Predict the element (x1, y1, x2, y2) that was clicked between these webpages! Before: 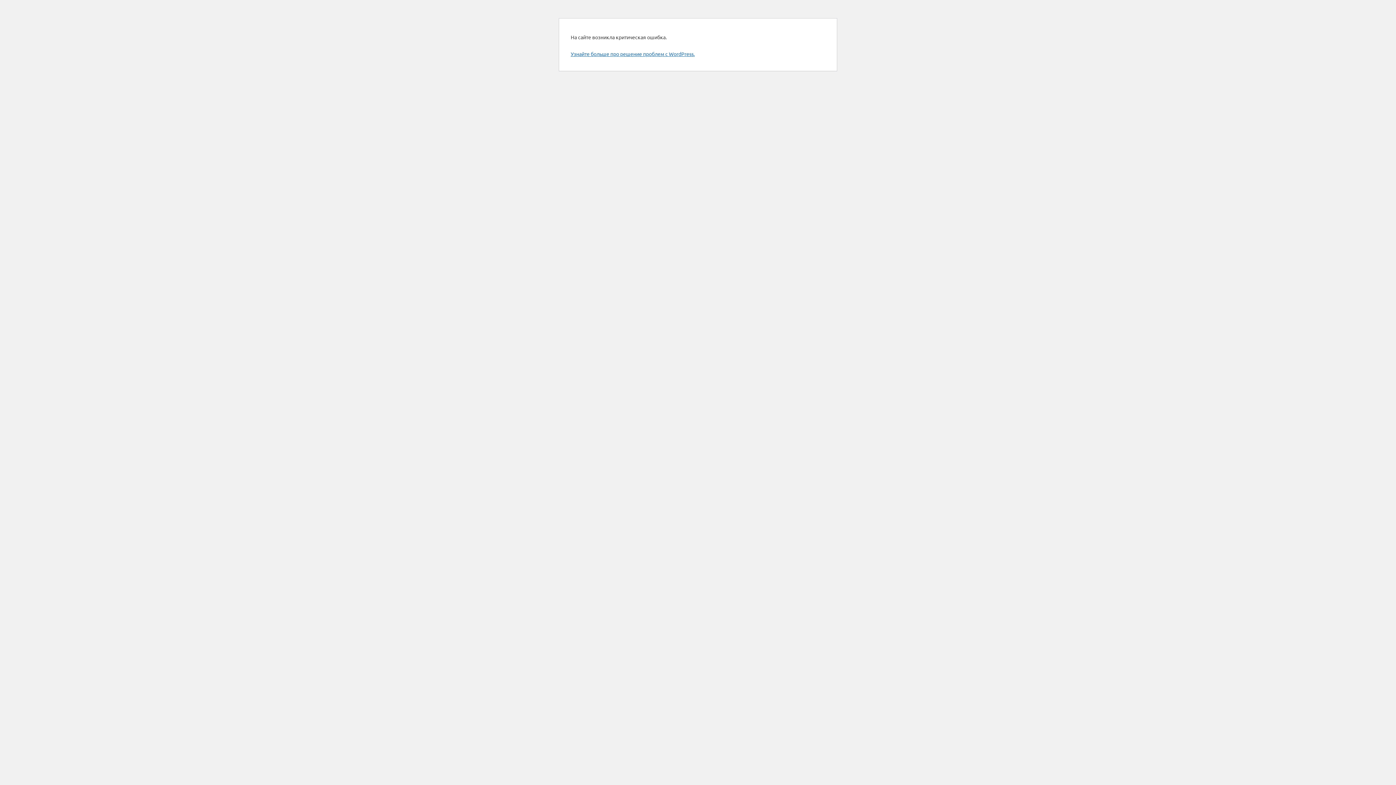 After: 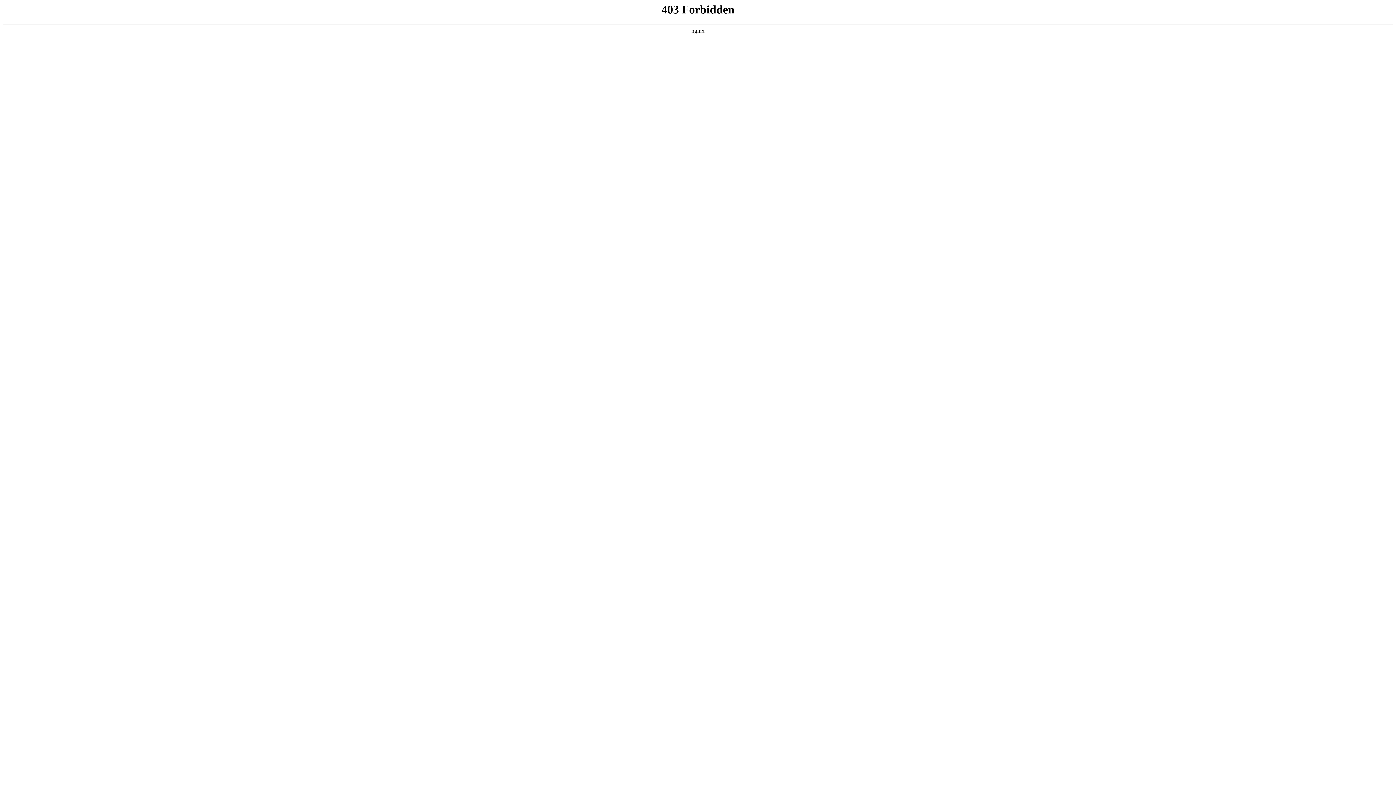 Action: label: Узнайте больше про решение проблем с WordPress. bbox: (570, 50, 694, 57)